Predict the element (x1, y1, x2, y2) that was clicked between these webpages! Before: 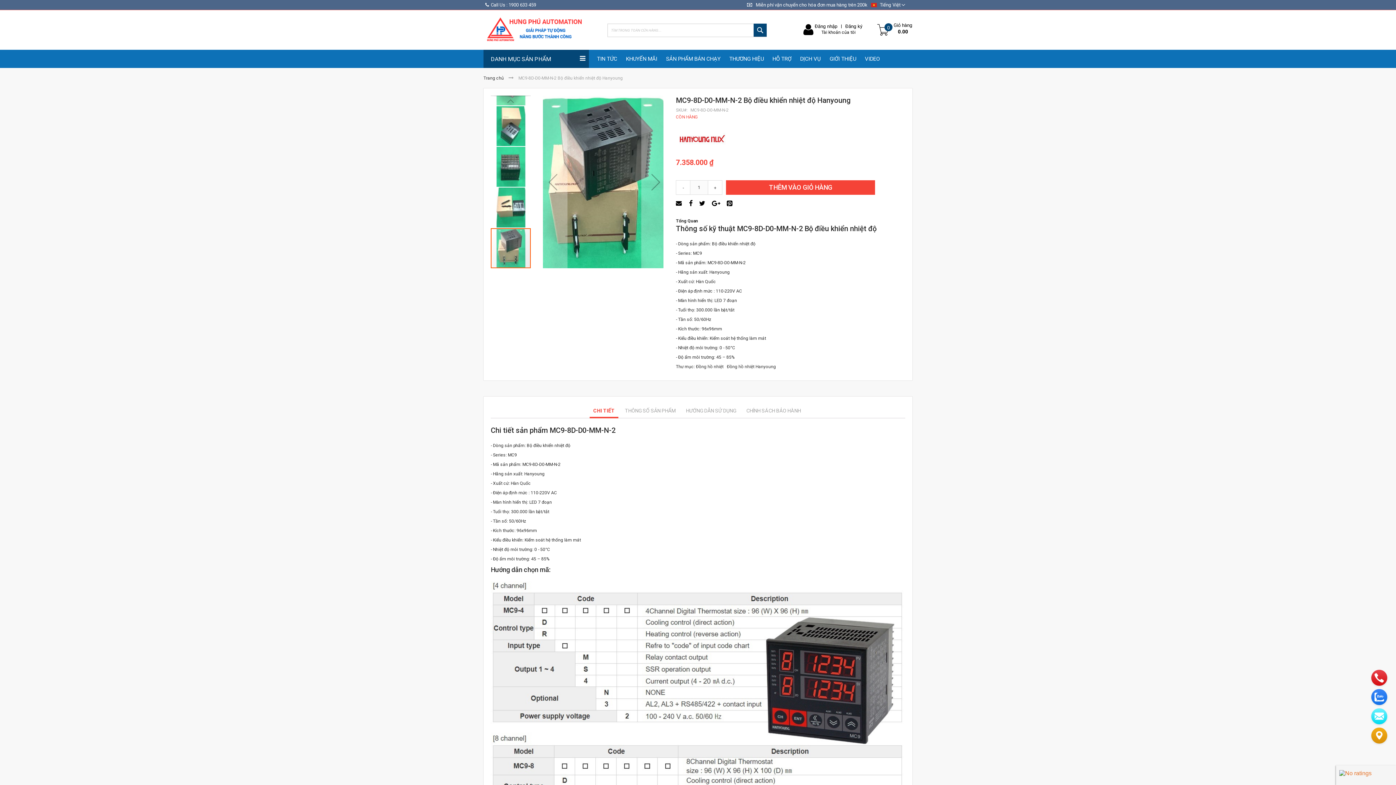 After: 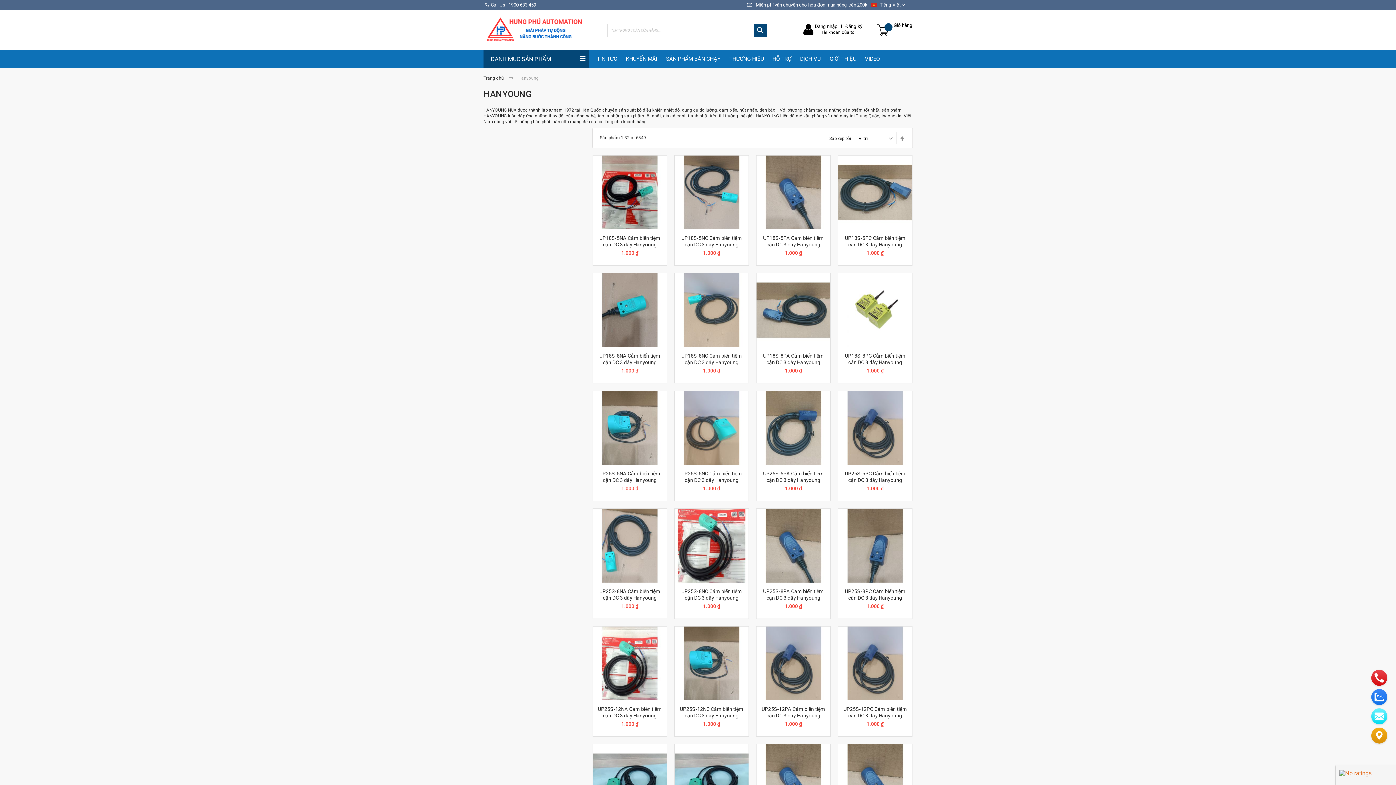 Action: bbox: (679, 152, 725, 157)